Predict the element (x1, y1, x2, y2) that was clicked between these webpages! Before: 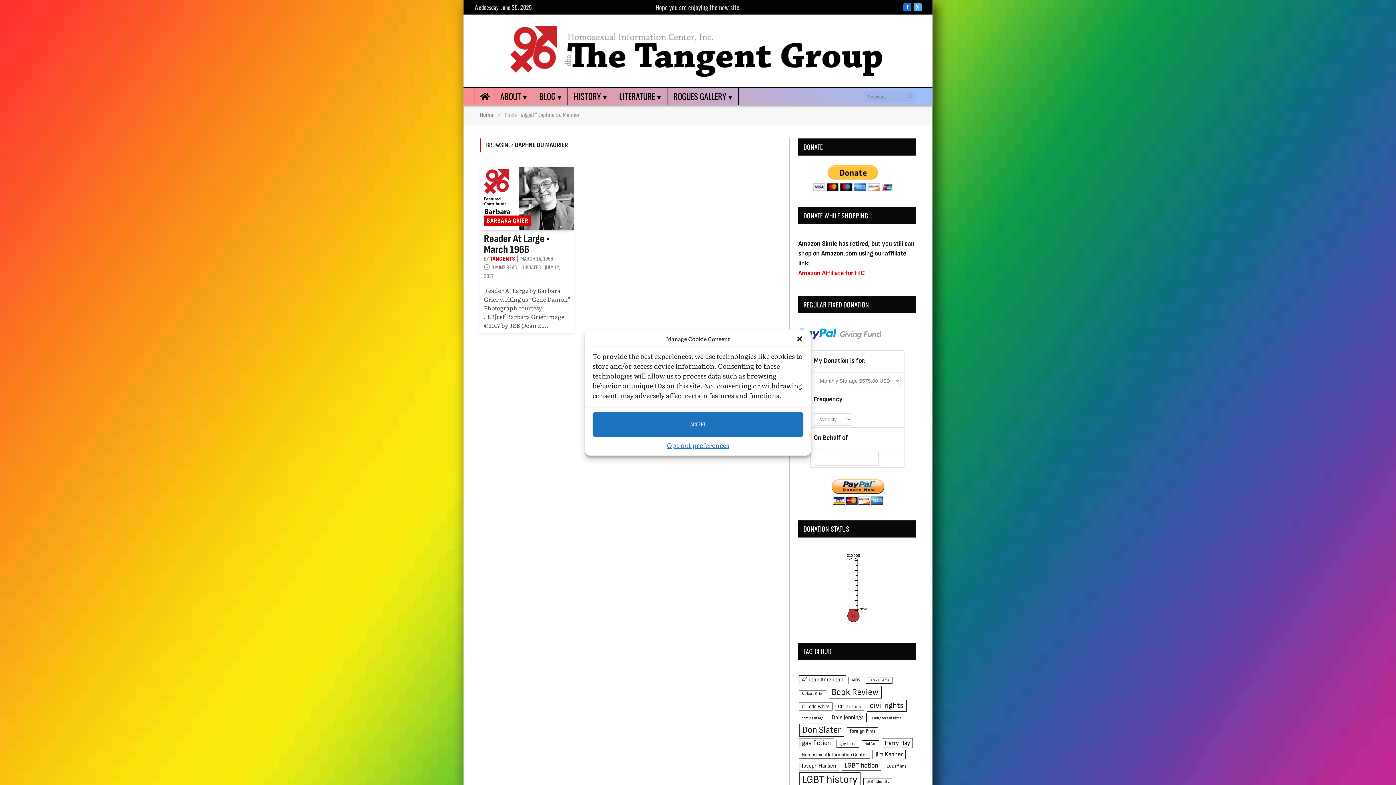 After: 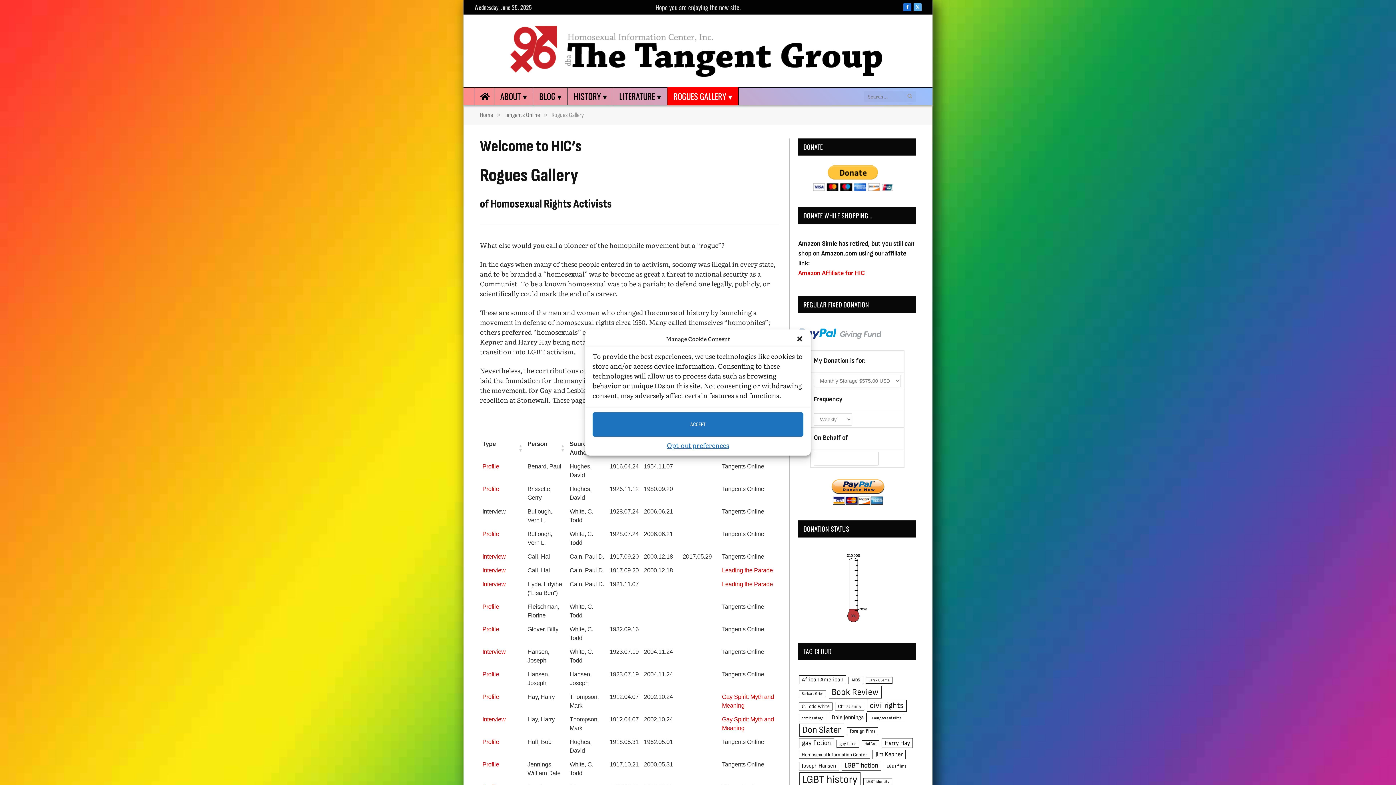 Action: bbox: (667, 87, 738, 105) label: ROGUES GALLERY ▾